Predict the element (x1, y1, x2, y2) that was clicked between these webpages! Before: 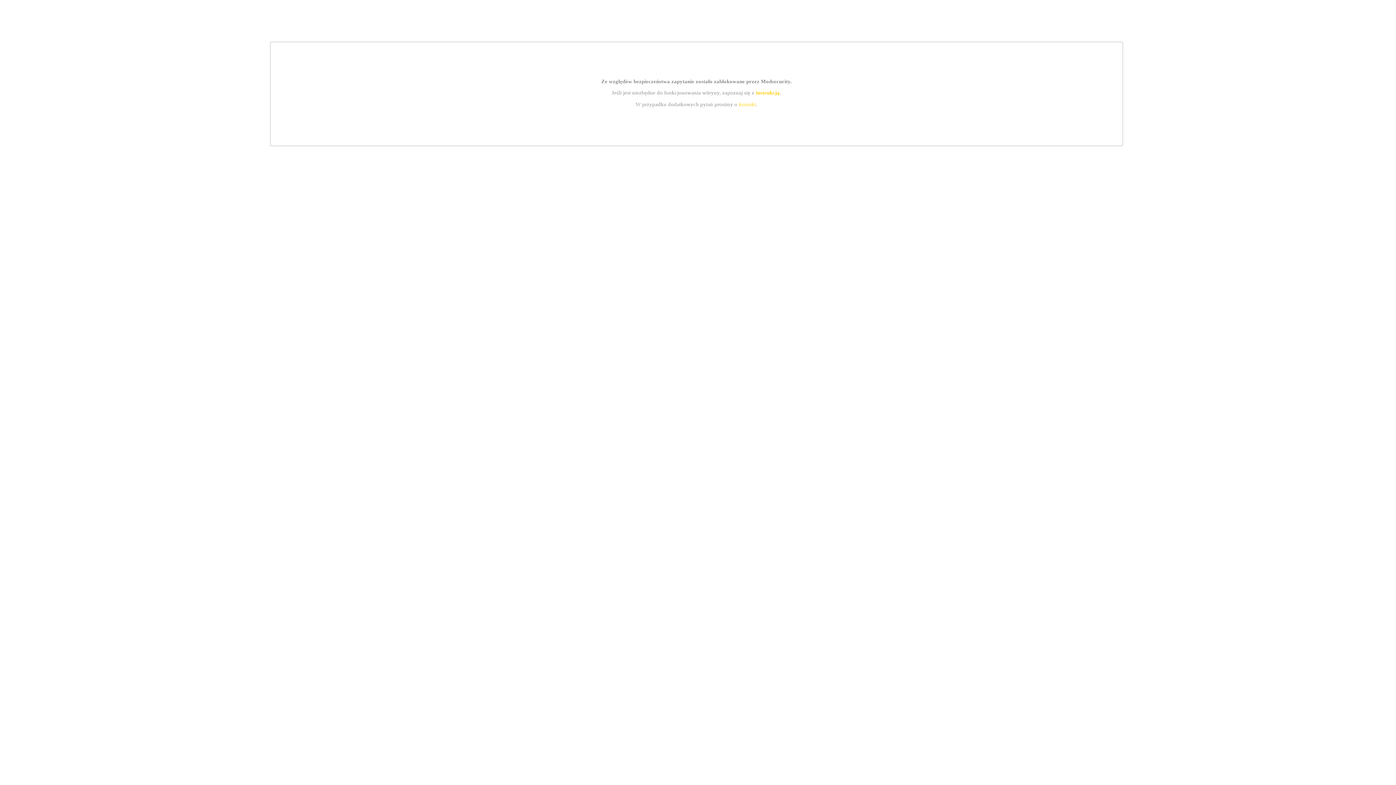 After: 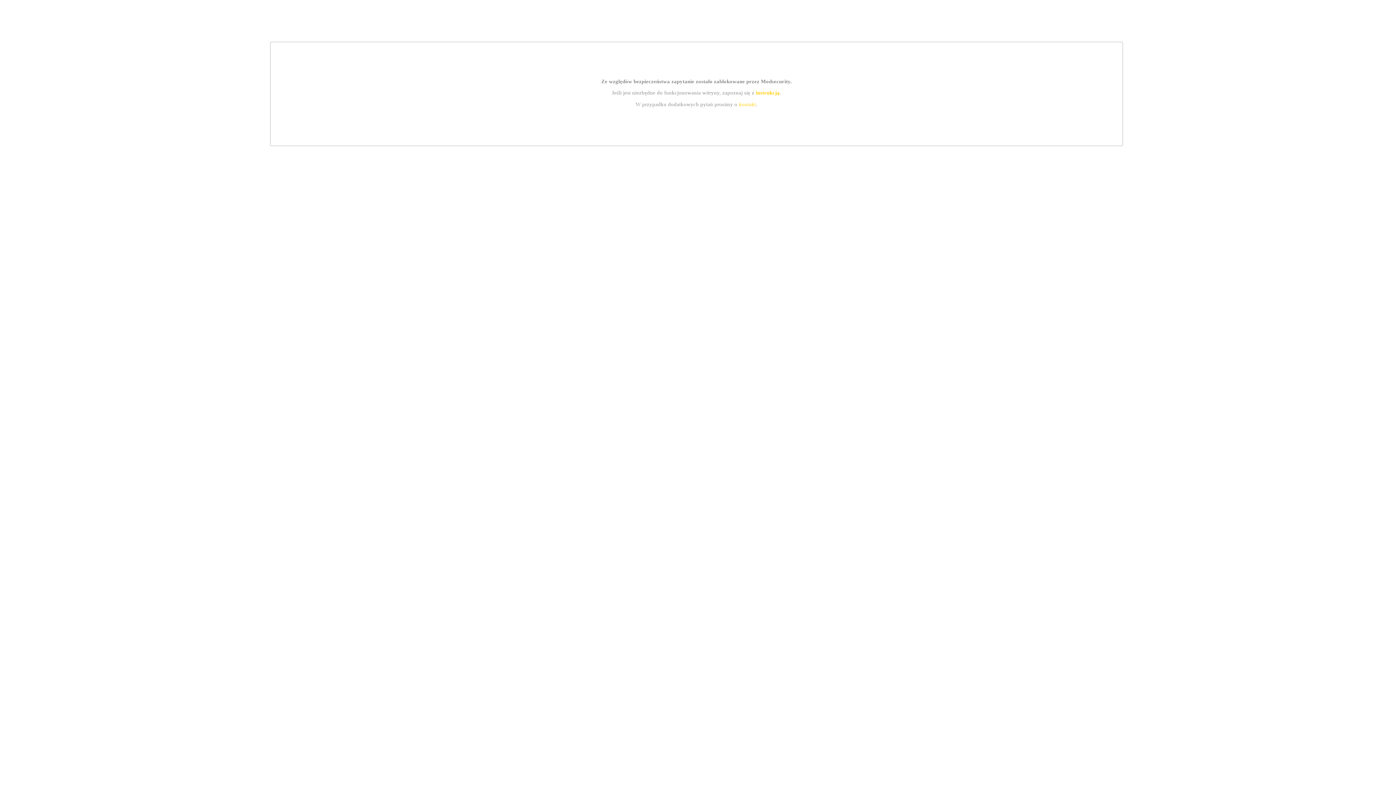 Action: label: instrukcją bbox: (755, 89, 779, 95)